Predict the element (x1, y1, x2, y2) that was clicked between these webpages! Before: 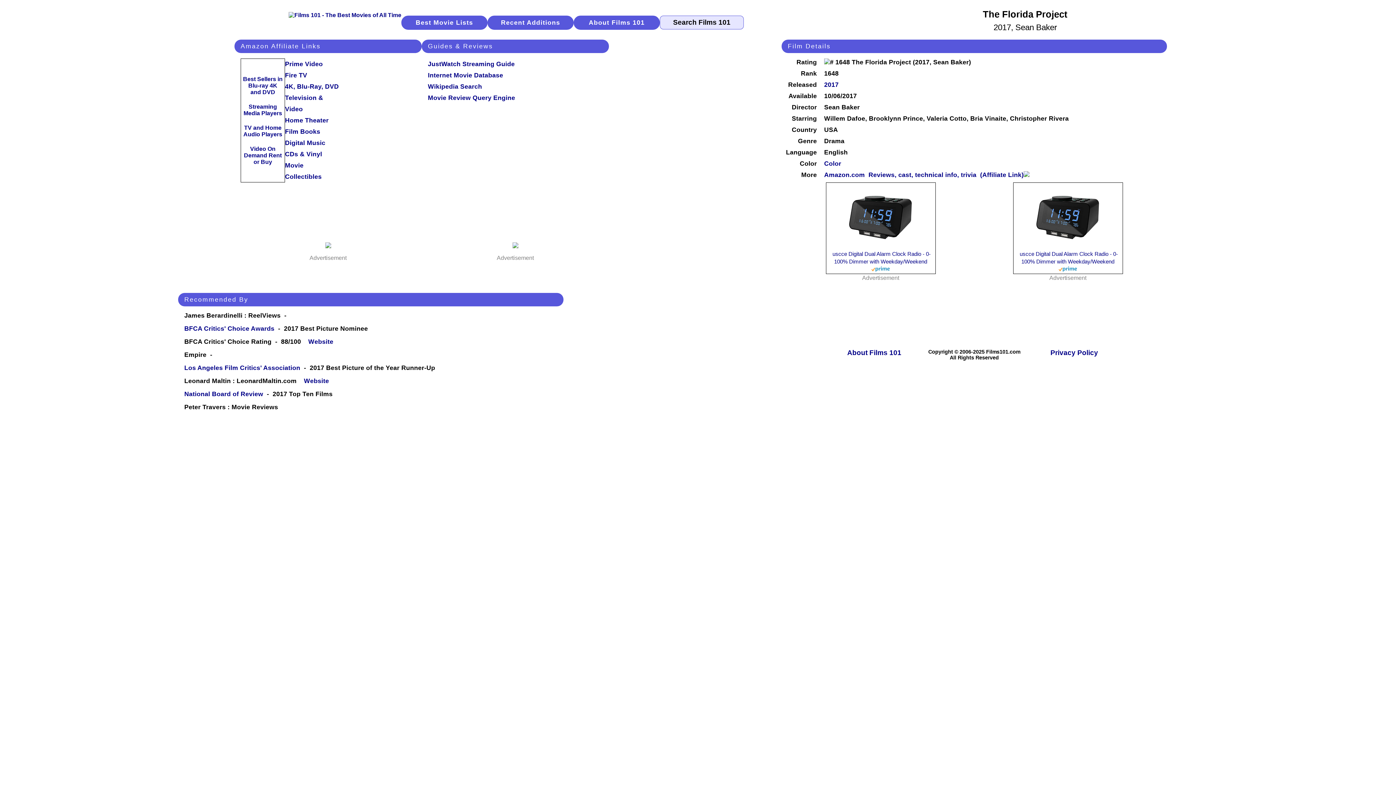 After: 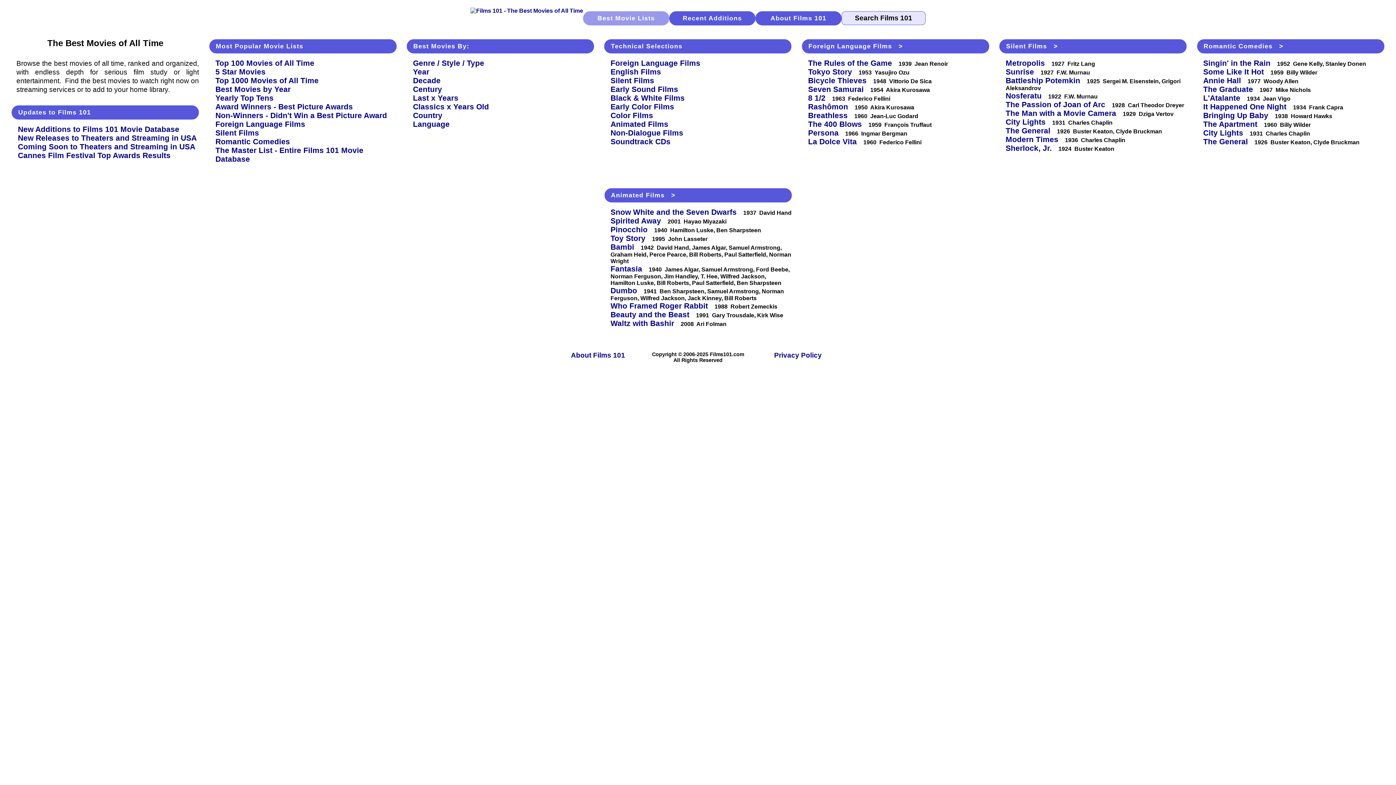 Action: bbox: (401, 15, 487, 29) label: Best Movie Lists